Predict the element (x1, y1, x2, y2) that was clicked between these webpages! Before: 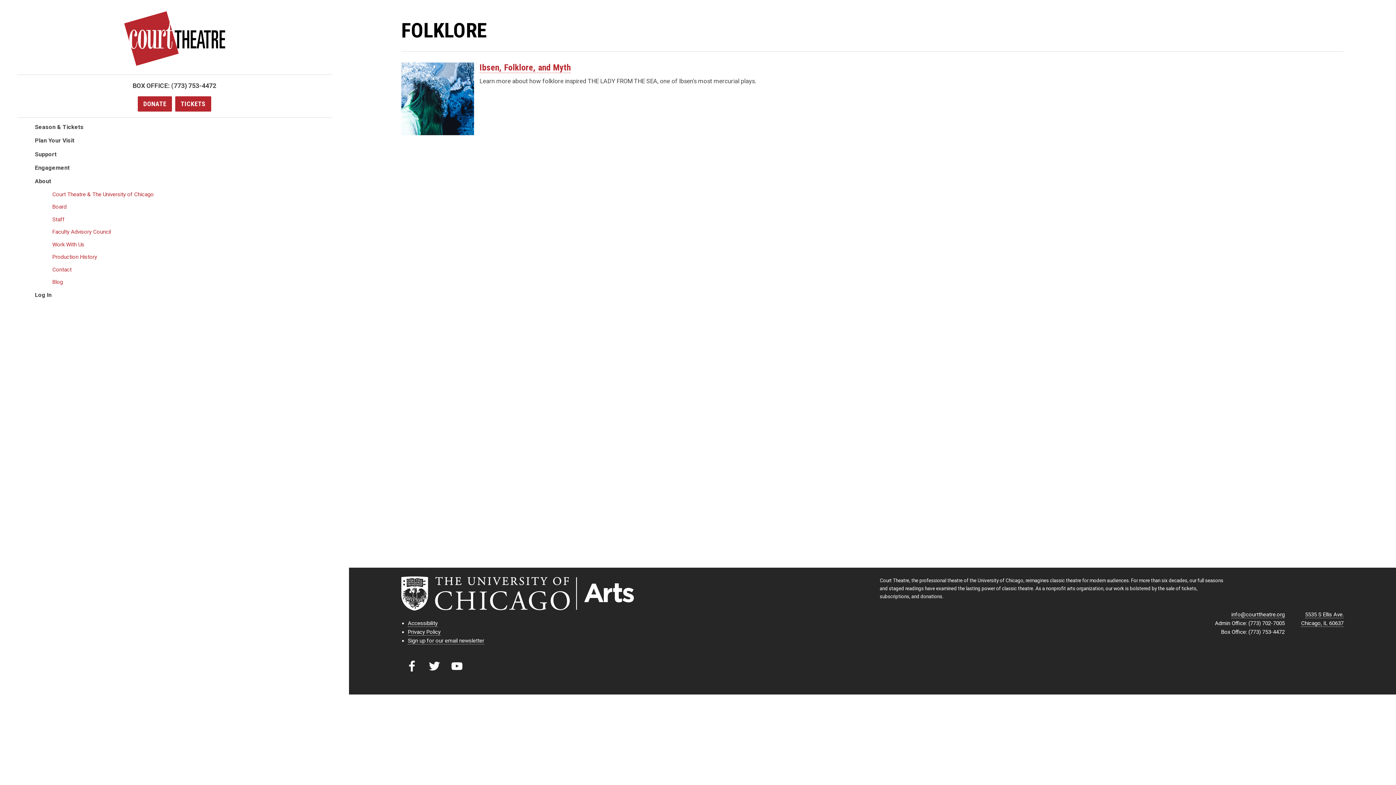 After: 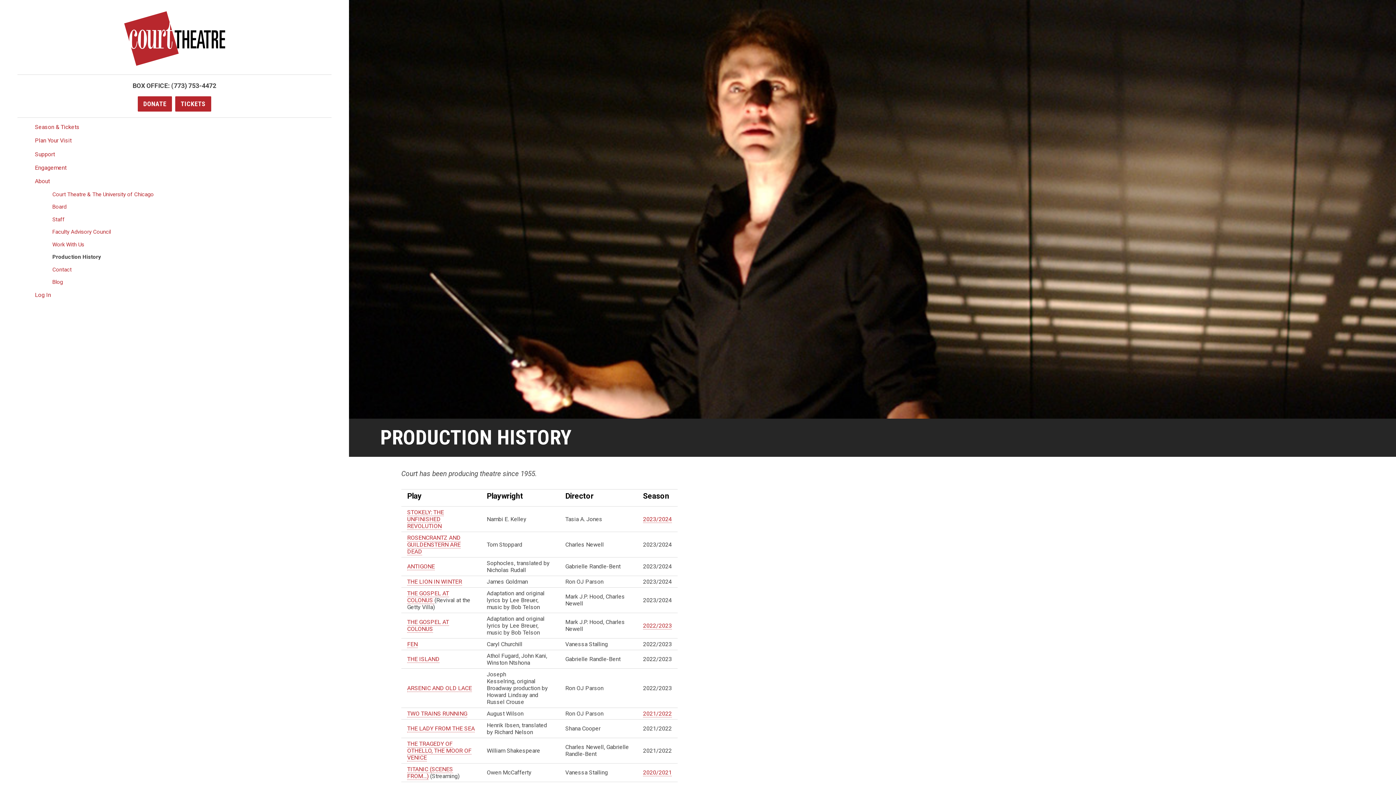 Action: label: Production History bbox: (0, 250, 349, 263)